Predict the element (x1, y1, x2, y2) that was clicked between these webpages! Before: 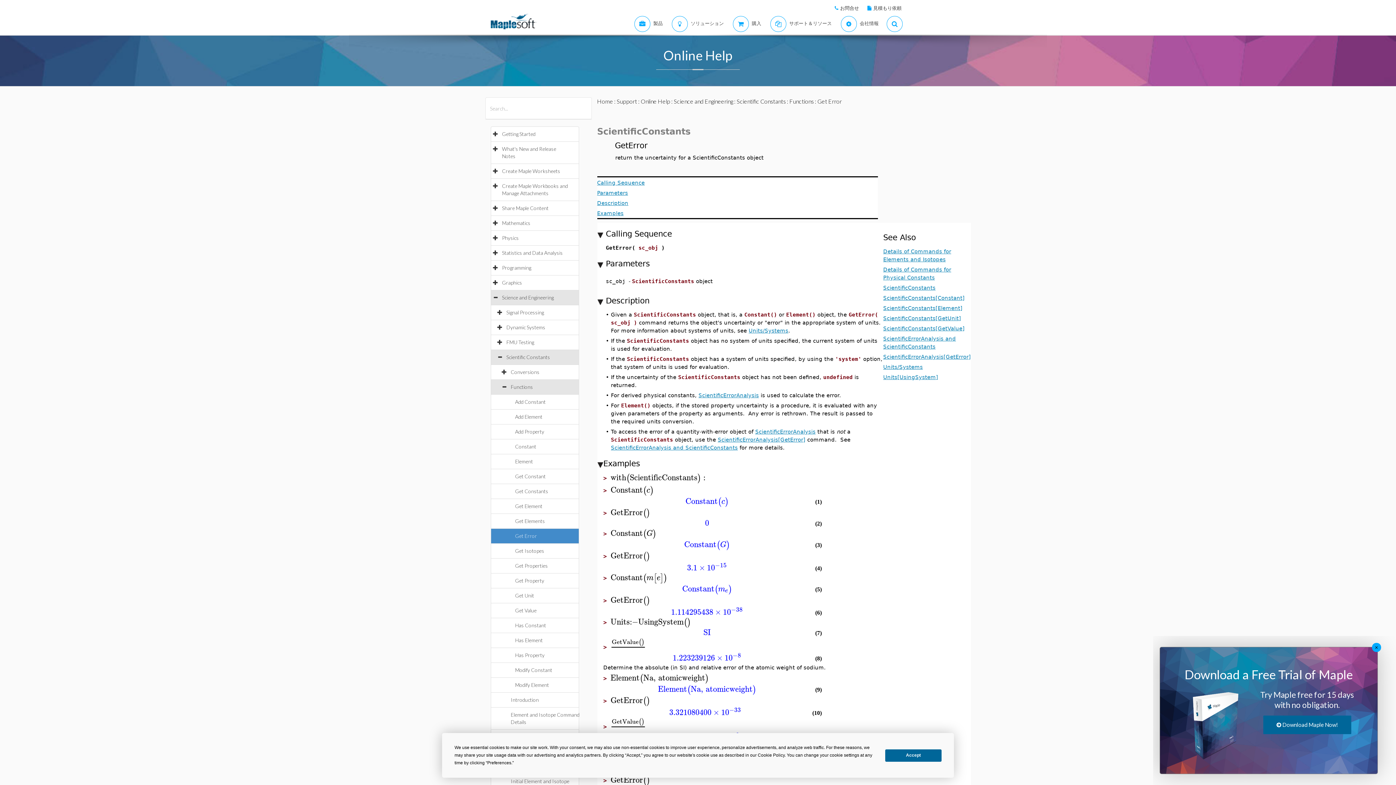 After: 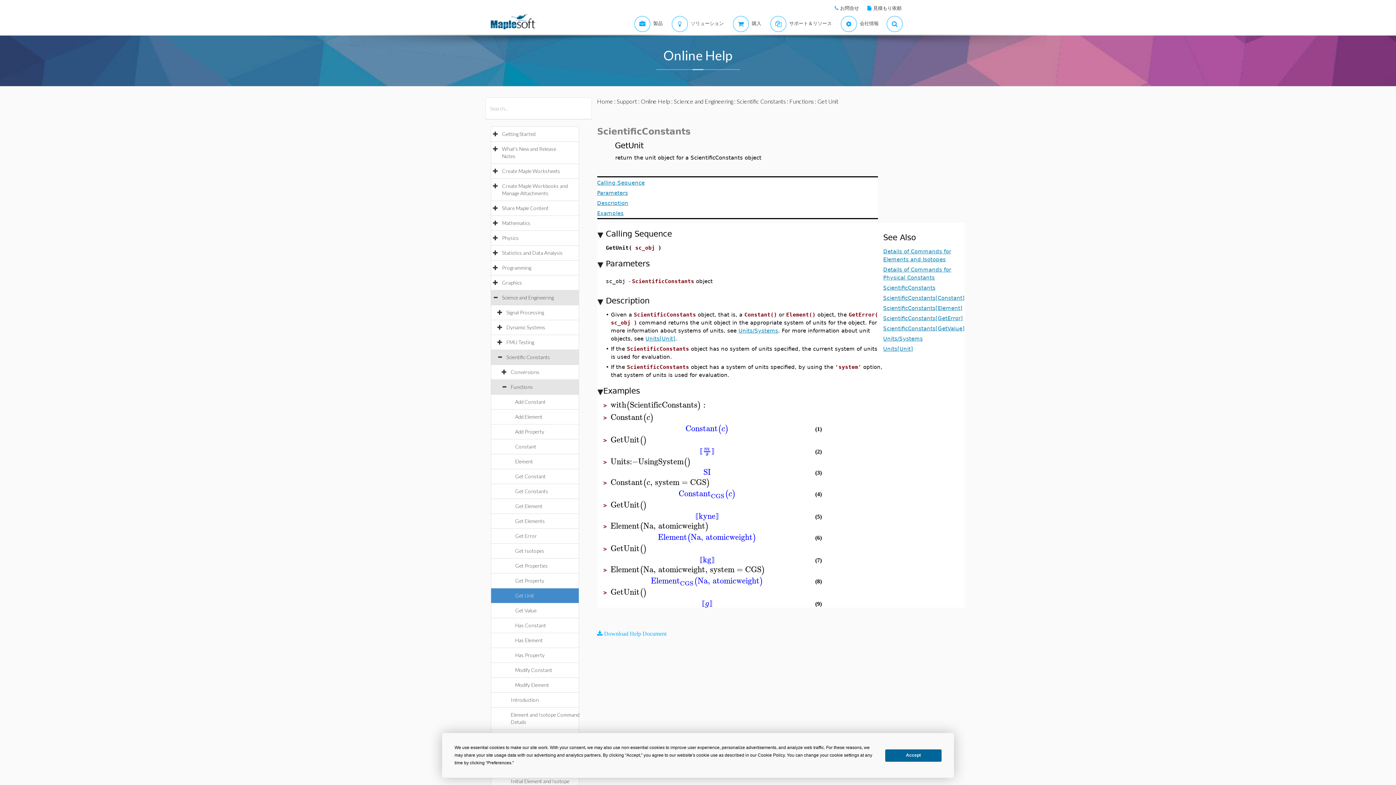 Action: bbox: (515, 592, 541, 598) label: Get Unit